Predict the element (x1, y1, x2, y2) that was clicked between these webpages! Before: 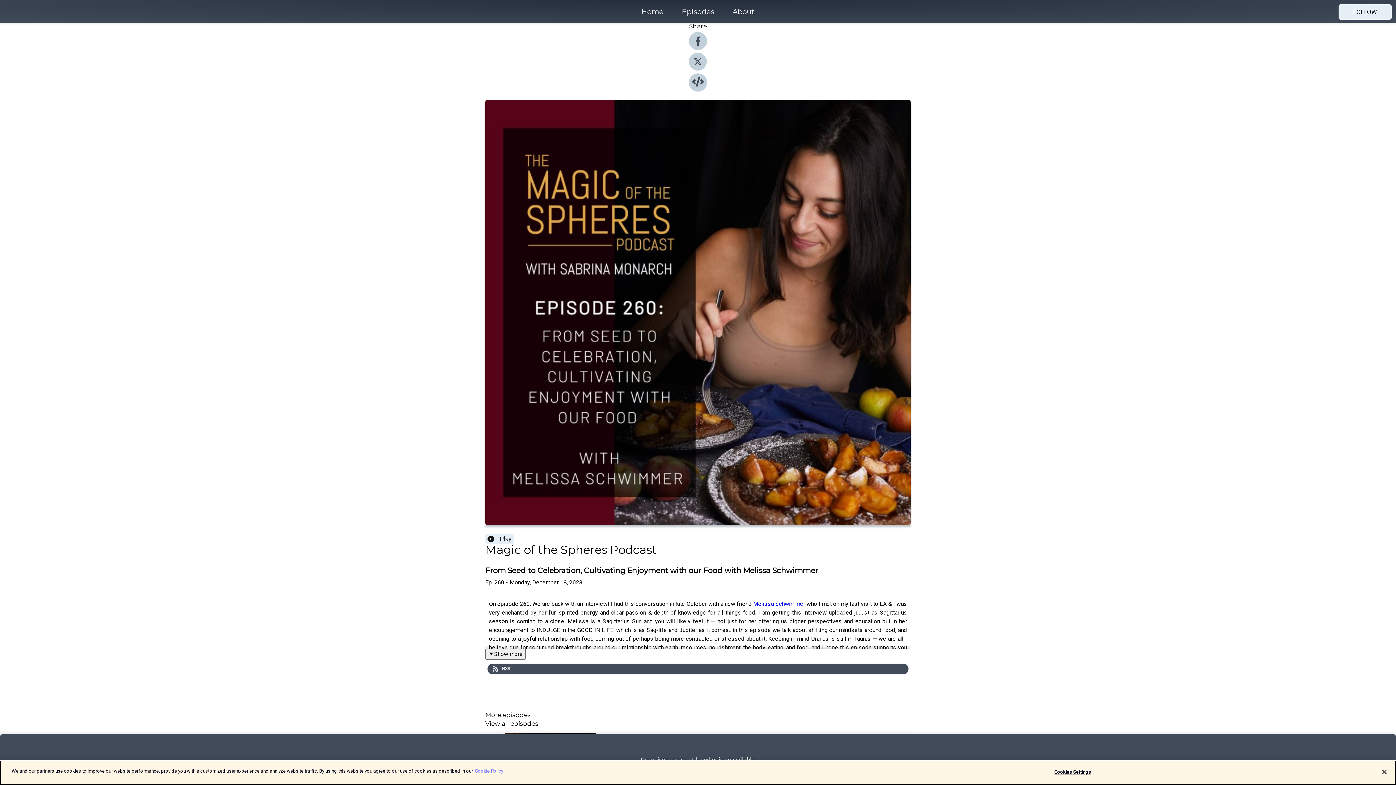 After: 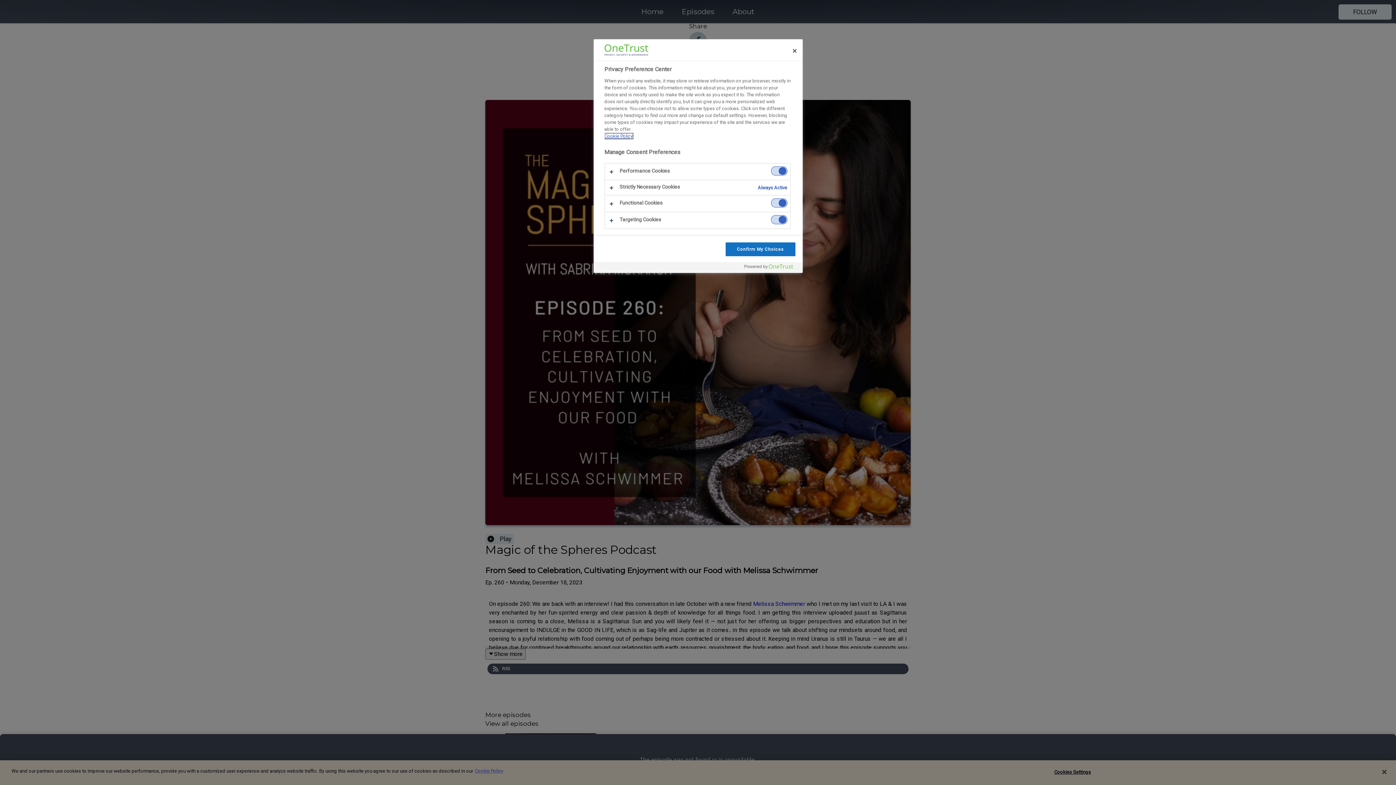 Action: label: Cookies Settings bbox: (1050, 765, 1095, 779)